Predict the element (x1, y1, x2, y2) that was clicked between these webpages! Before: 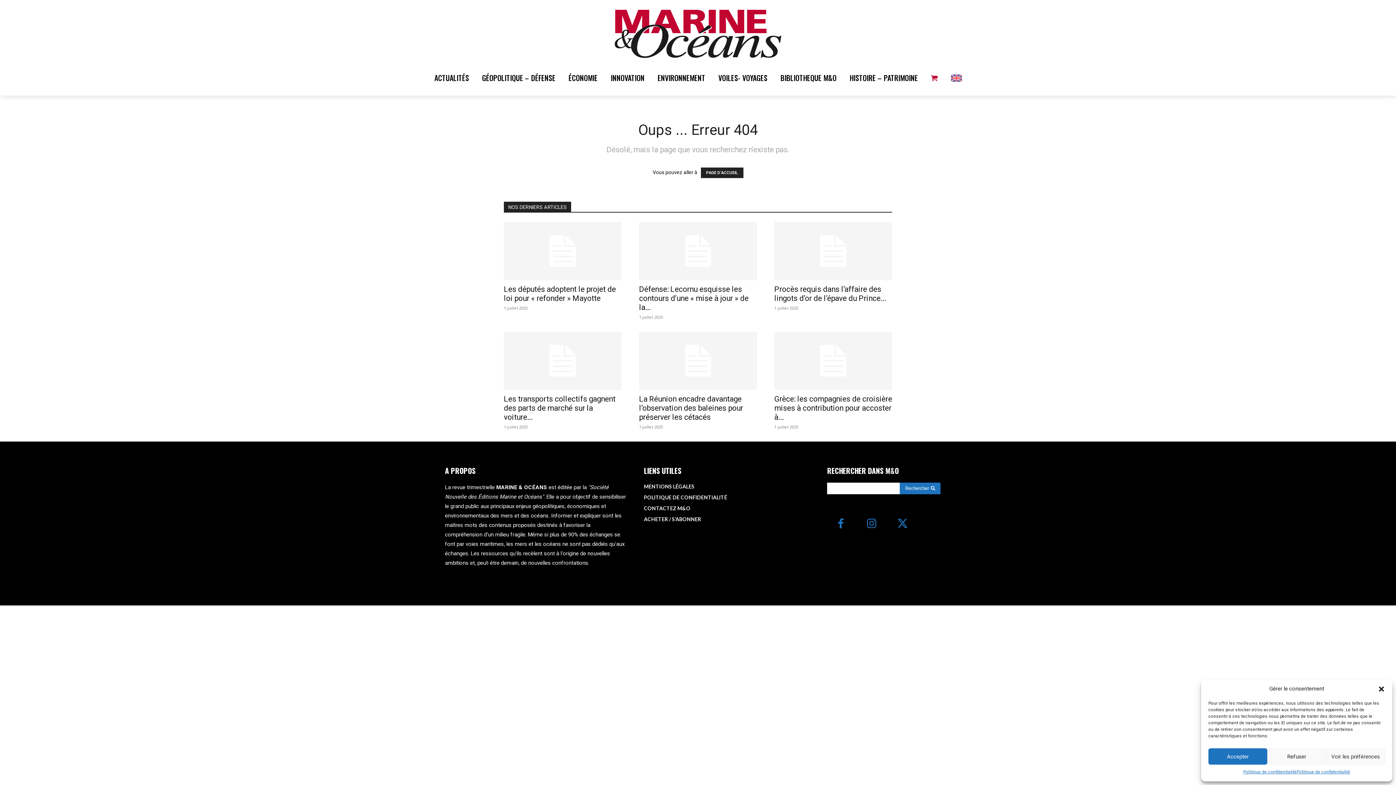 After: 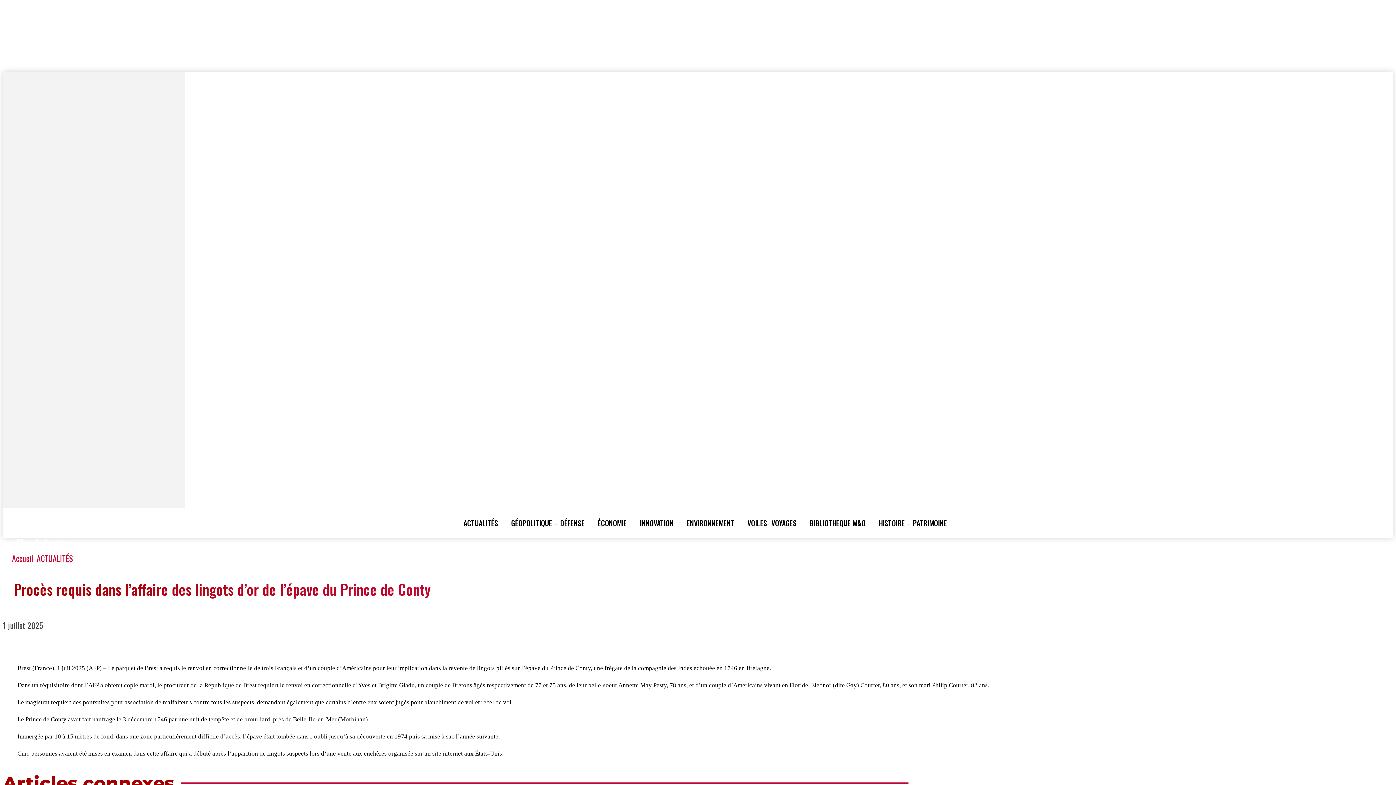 Action: bbox: (774, 285, 886, 303) label: Procès requis dans l’affaire des lingots d’or de l’épave du Prince...